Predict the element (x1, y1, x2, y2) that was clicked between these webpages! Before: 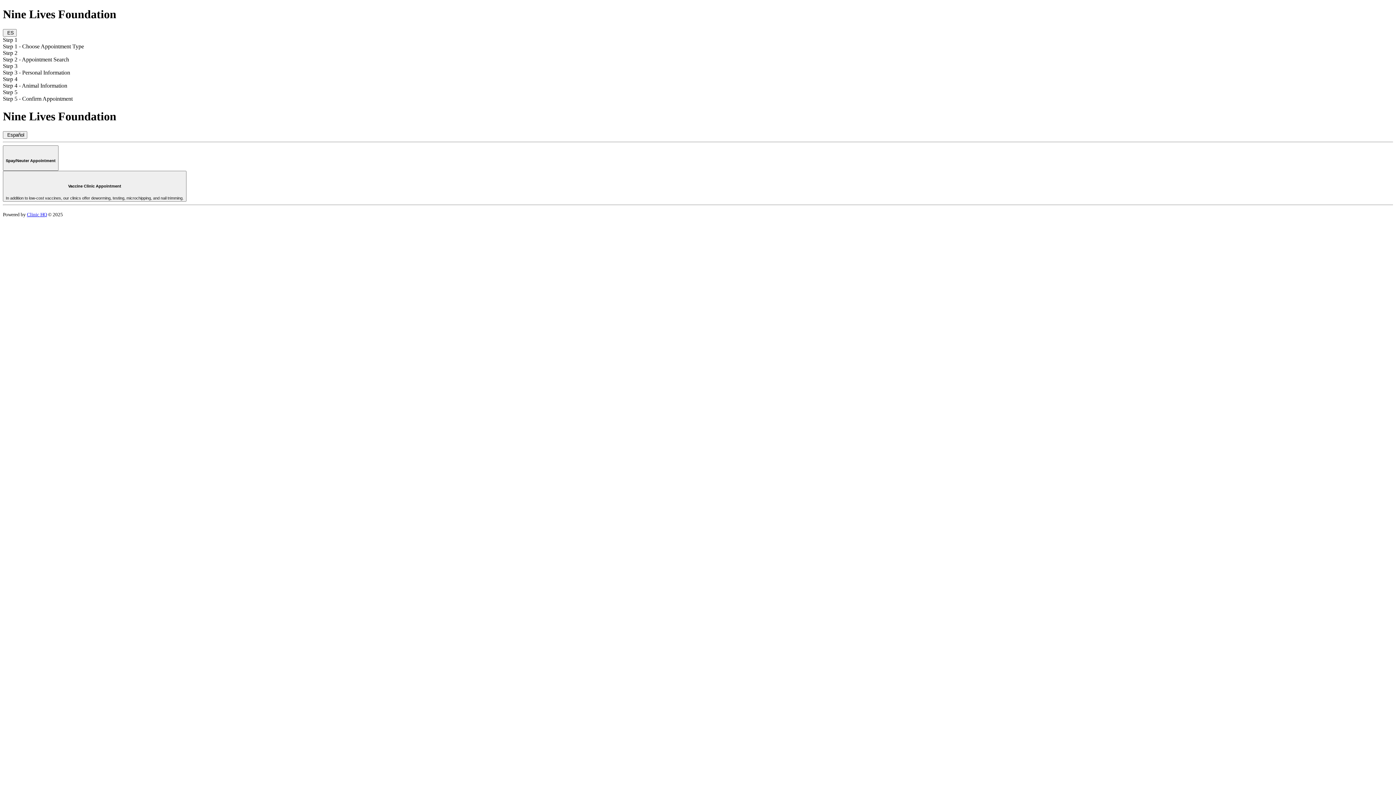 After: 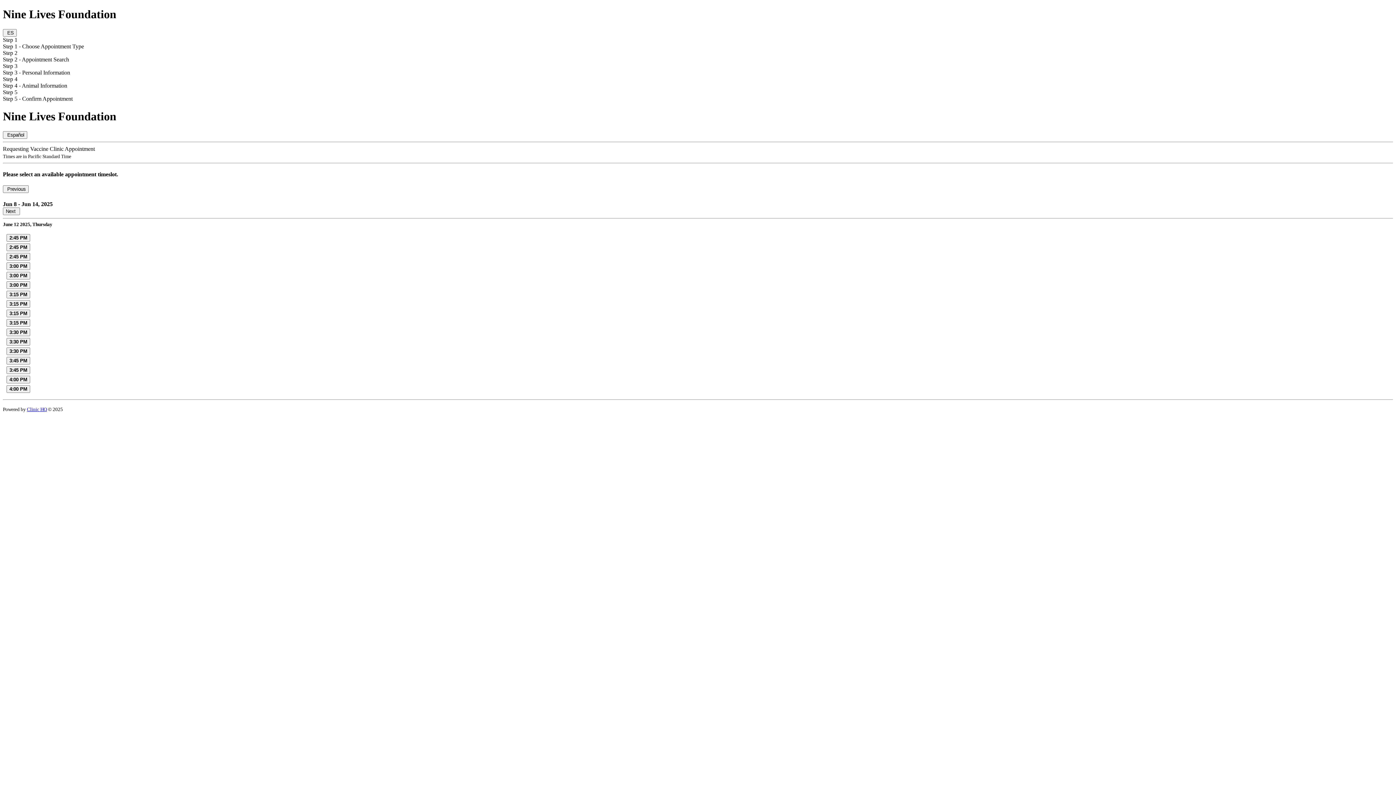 Action: bbox: (2, 170, 186, 201) label: Vaccine Clinic Appointment
In addition to low-cost vaccines, our clinics offer deworming, testing, microchipping, and nail trimming.